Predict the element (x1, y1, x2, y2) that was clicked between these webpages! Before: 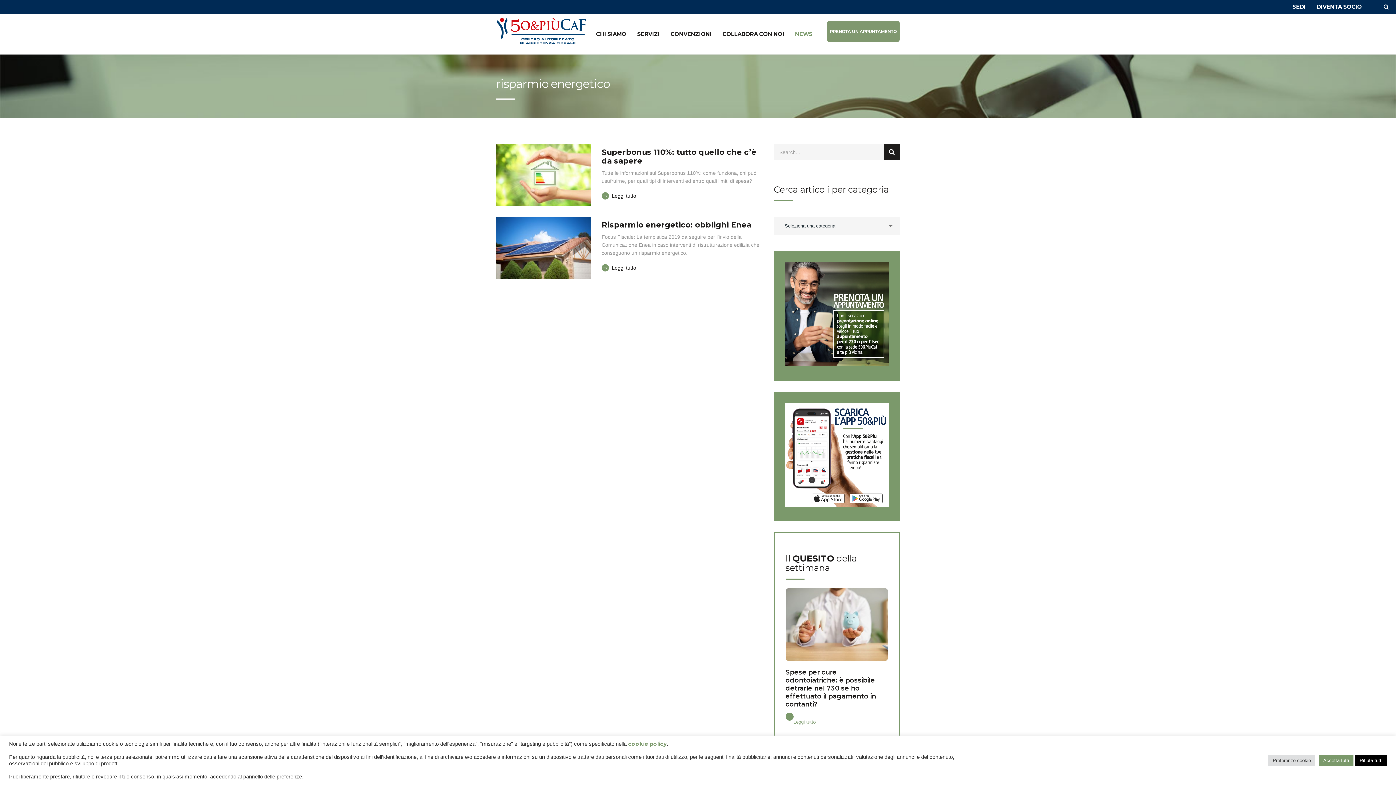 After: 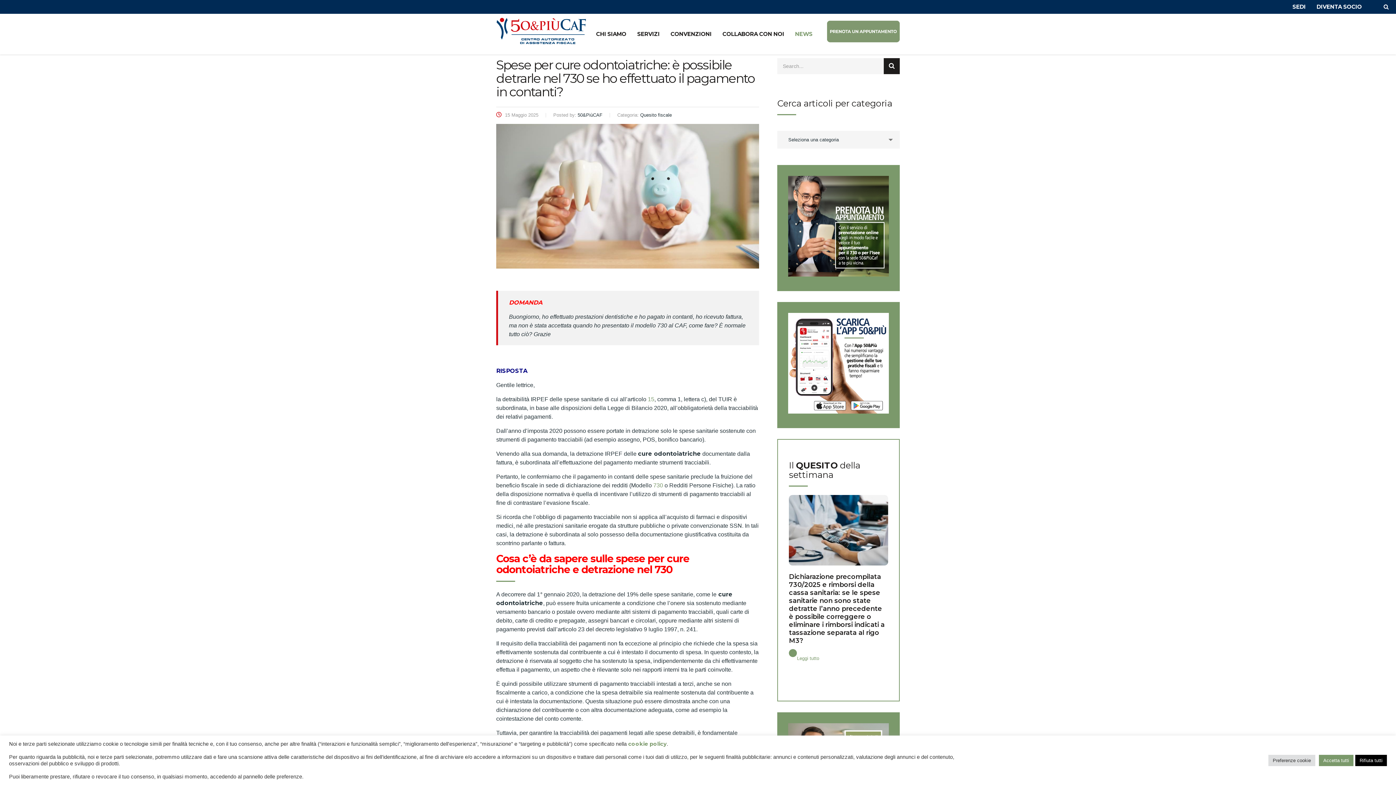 Action: bbox: (785, 713, 888, 732) label: Leggi tutto